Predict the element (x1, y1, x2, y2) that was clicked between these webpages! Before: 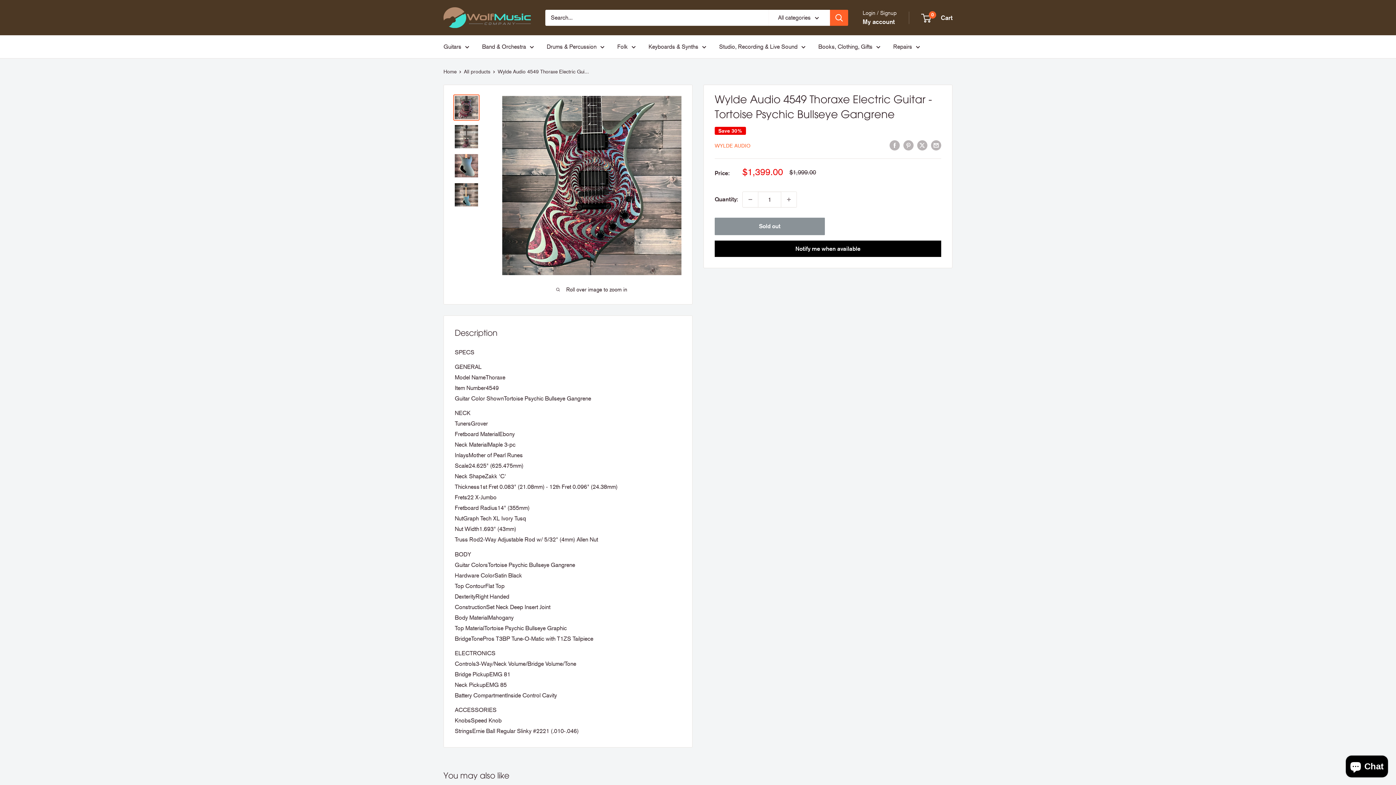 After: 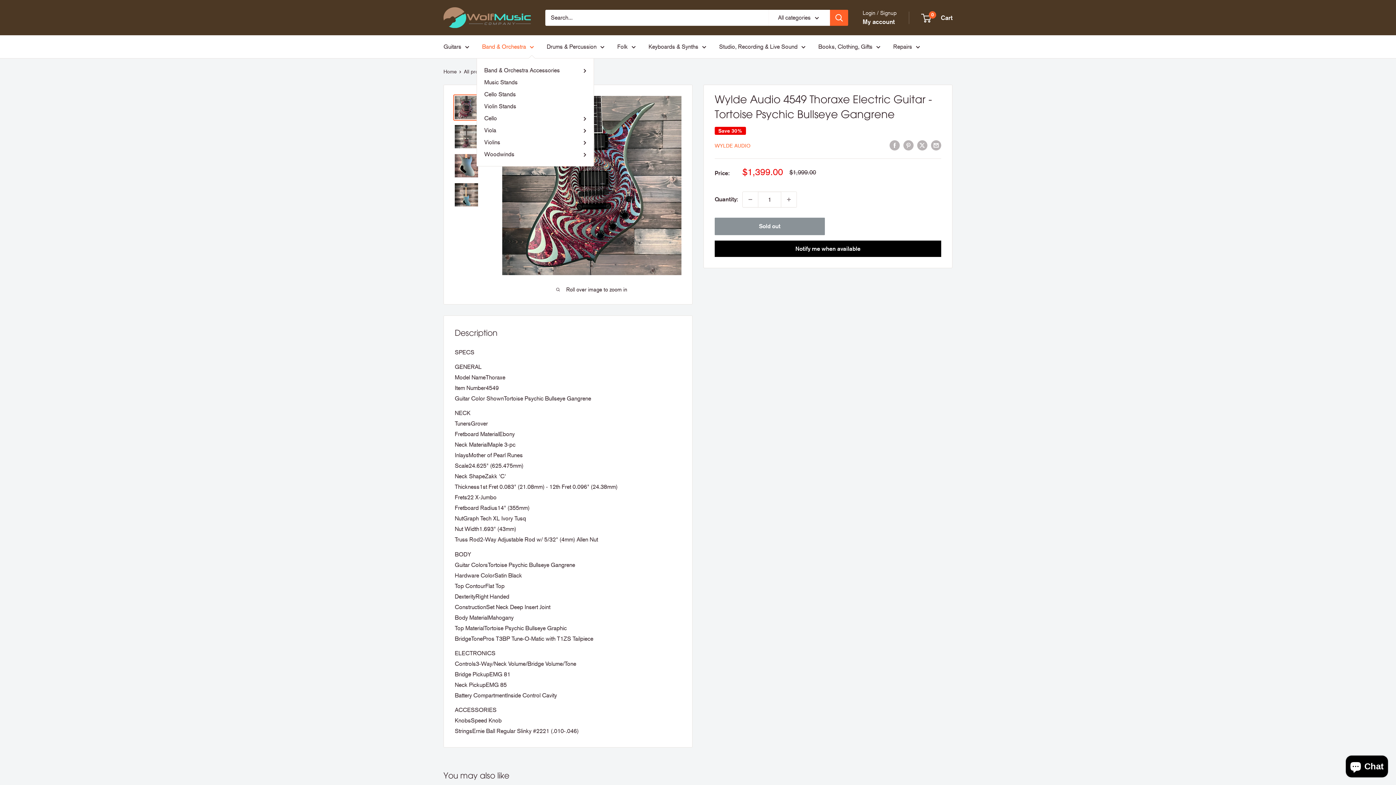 Action: bbox: (482, 41, 534, 52) label: Band & Orchestra